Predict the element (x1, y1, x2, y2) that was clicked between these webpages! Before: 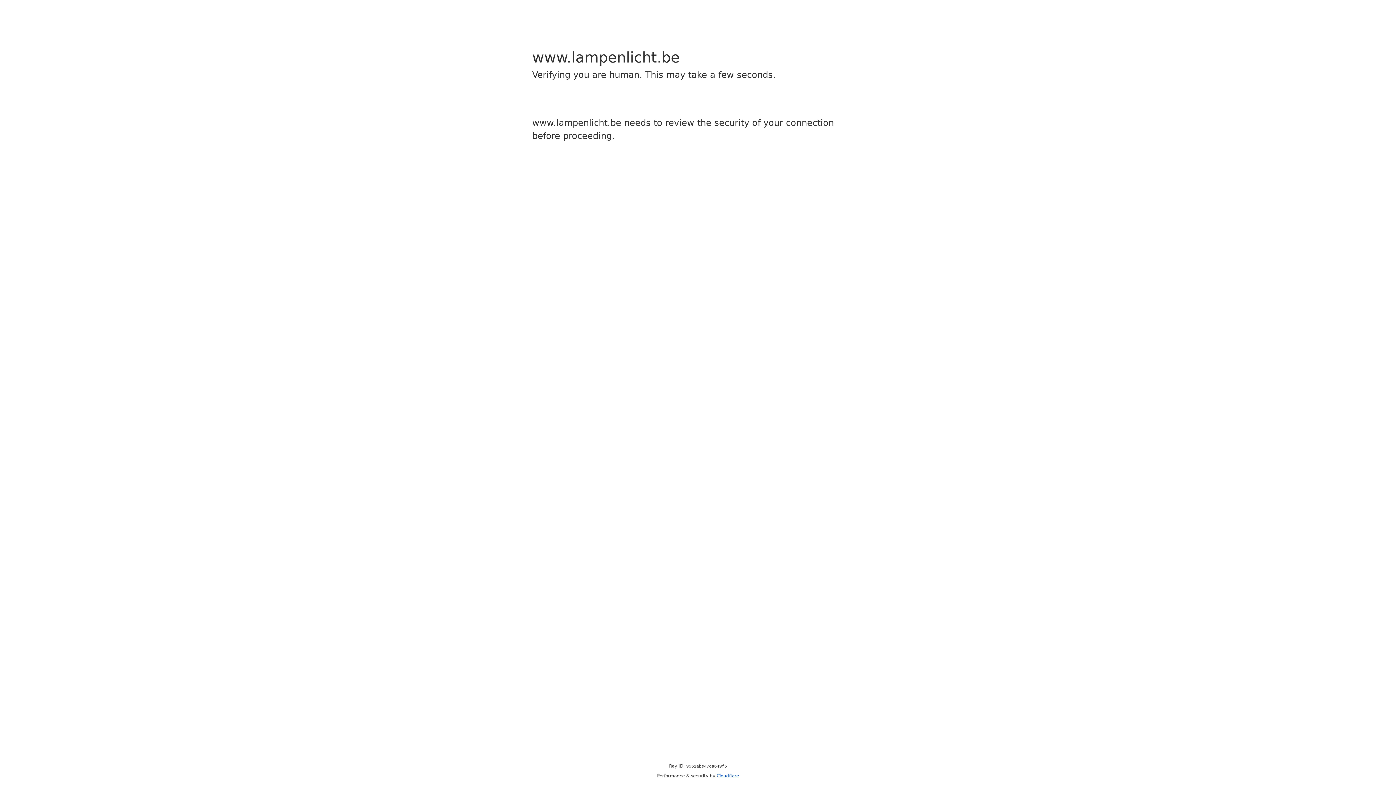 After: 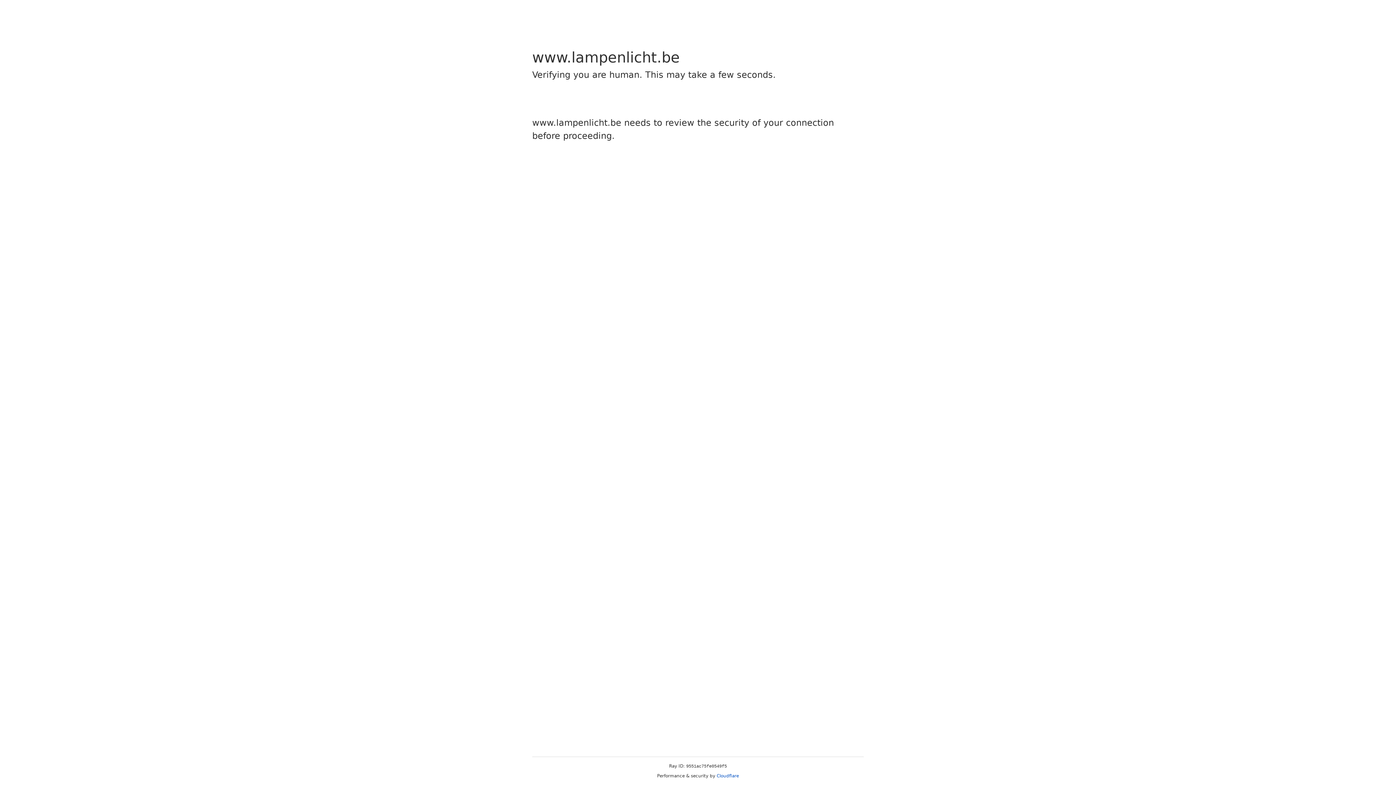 Action: label: Cloudflare bbox: (716, 773, 739, 778)